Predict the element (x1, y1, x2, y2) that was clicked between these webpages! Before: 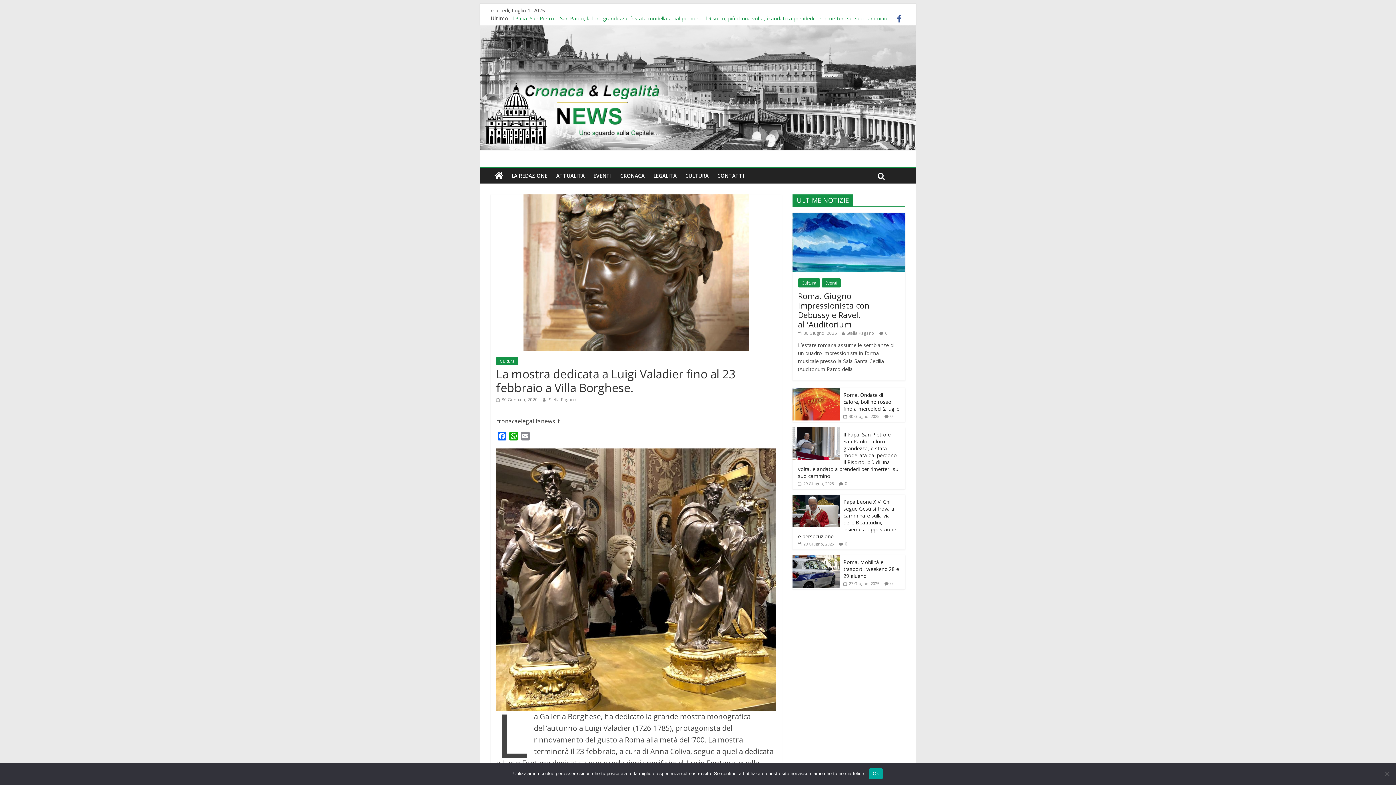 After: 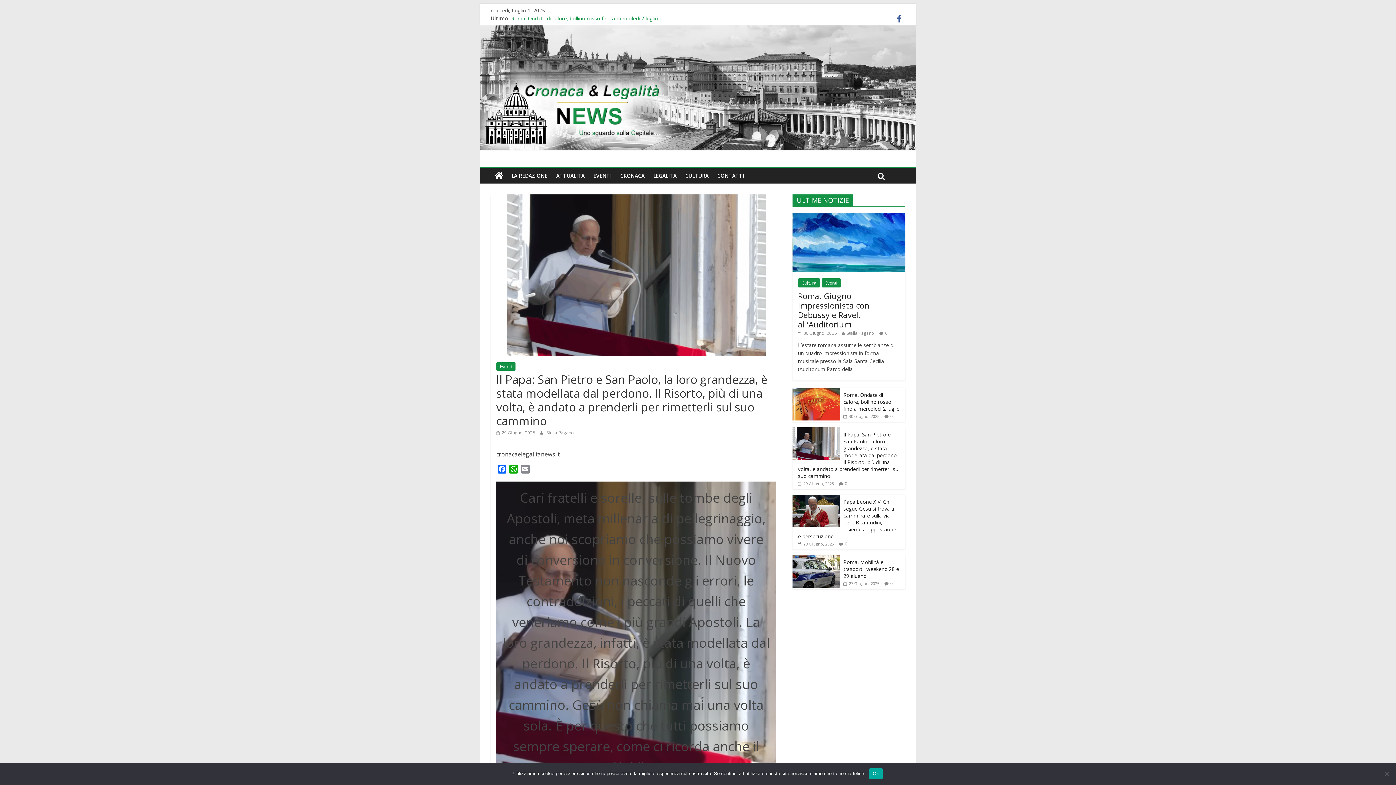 Action: bbox: (792, 427, 840, 434)